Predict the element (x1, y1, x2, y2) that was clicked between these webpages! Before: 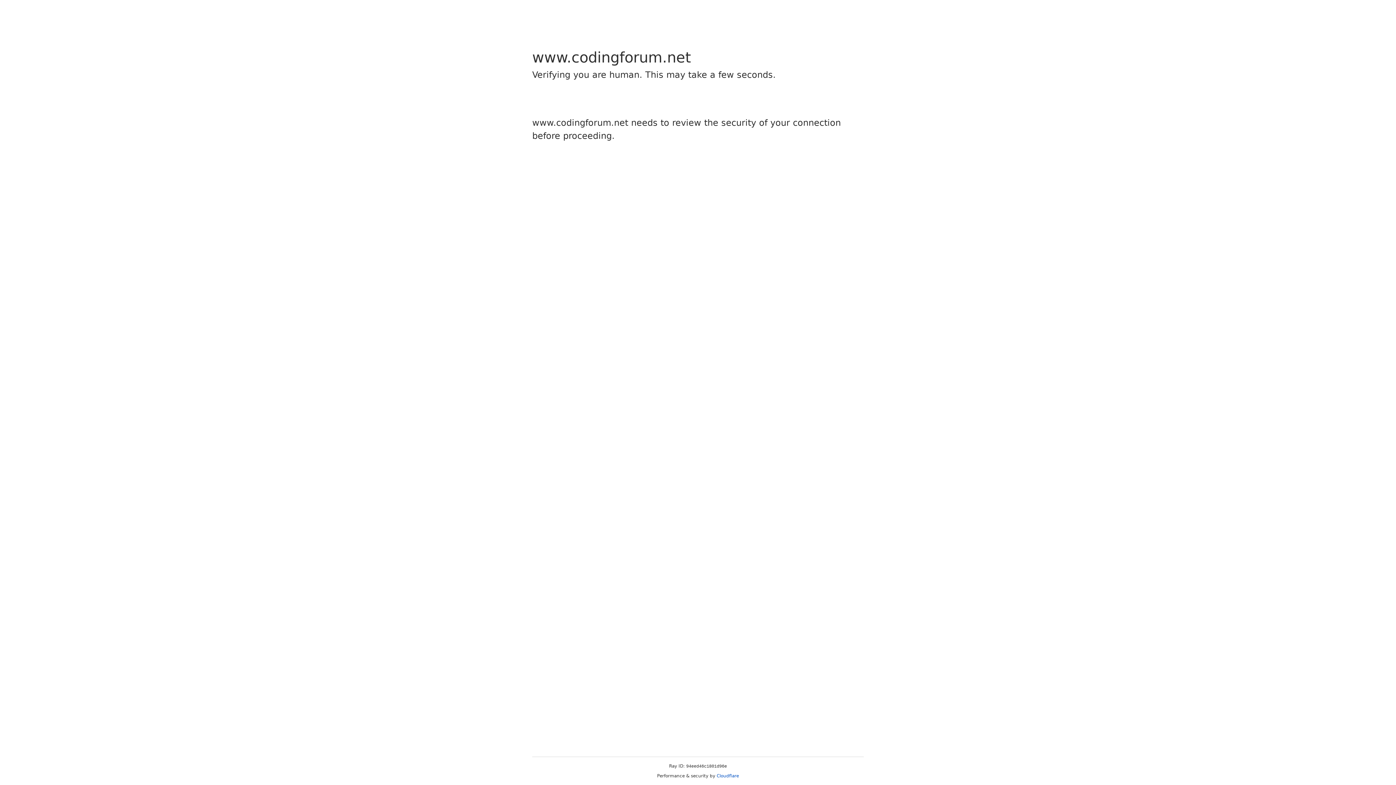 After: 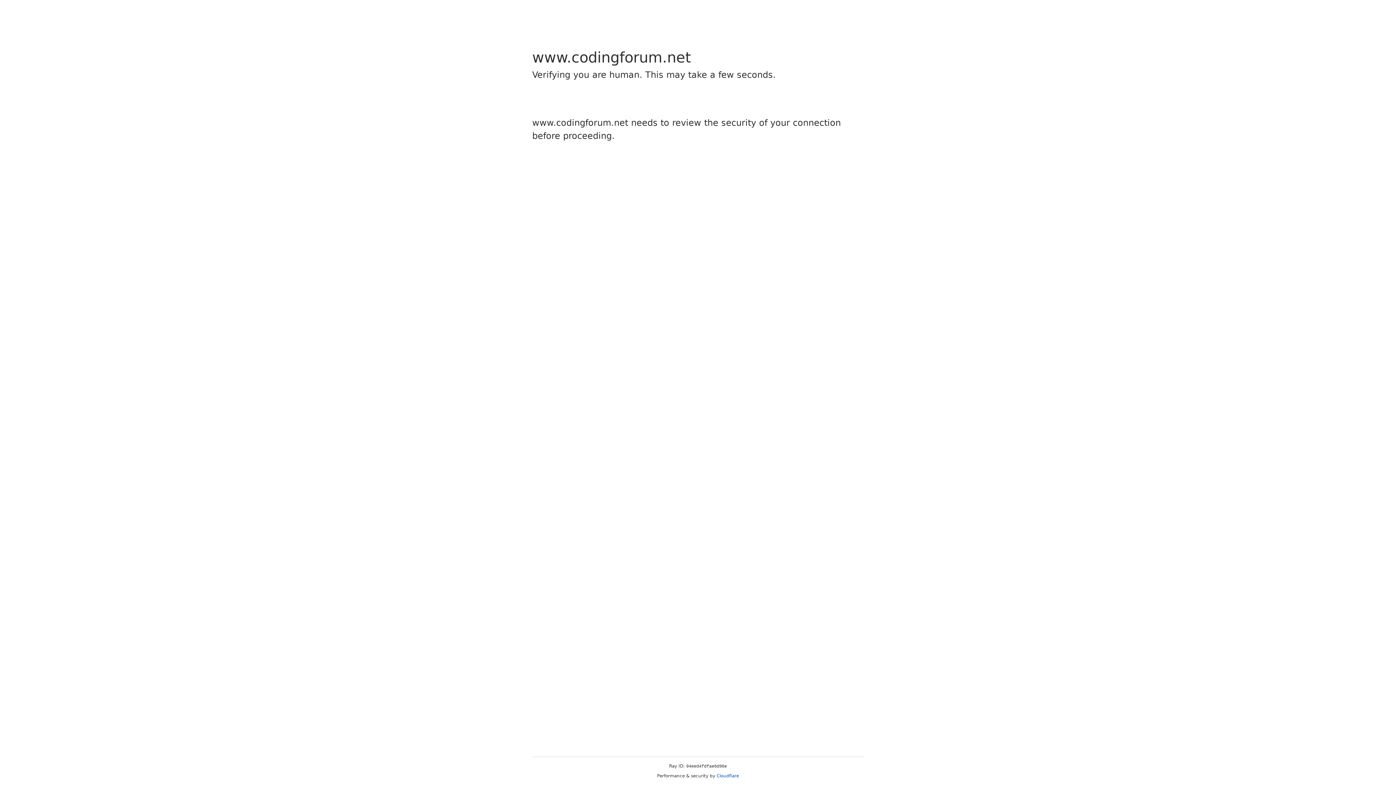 Action: bbox: (716, 773, 739, 778) label: Cloudflare